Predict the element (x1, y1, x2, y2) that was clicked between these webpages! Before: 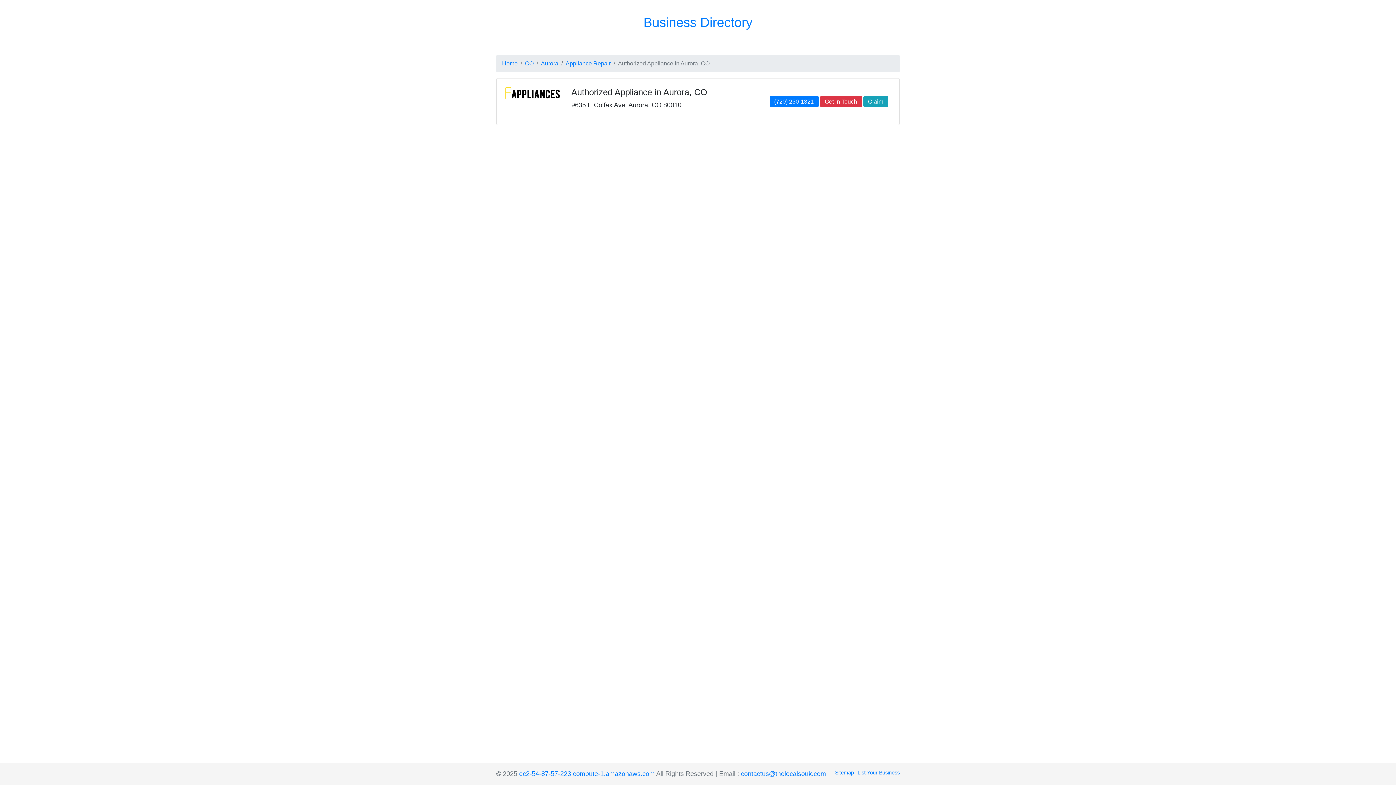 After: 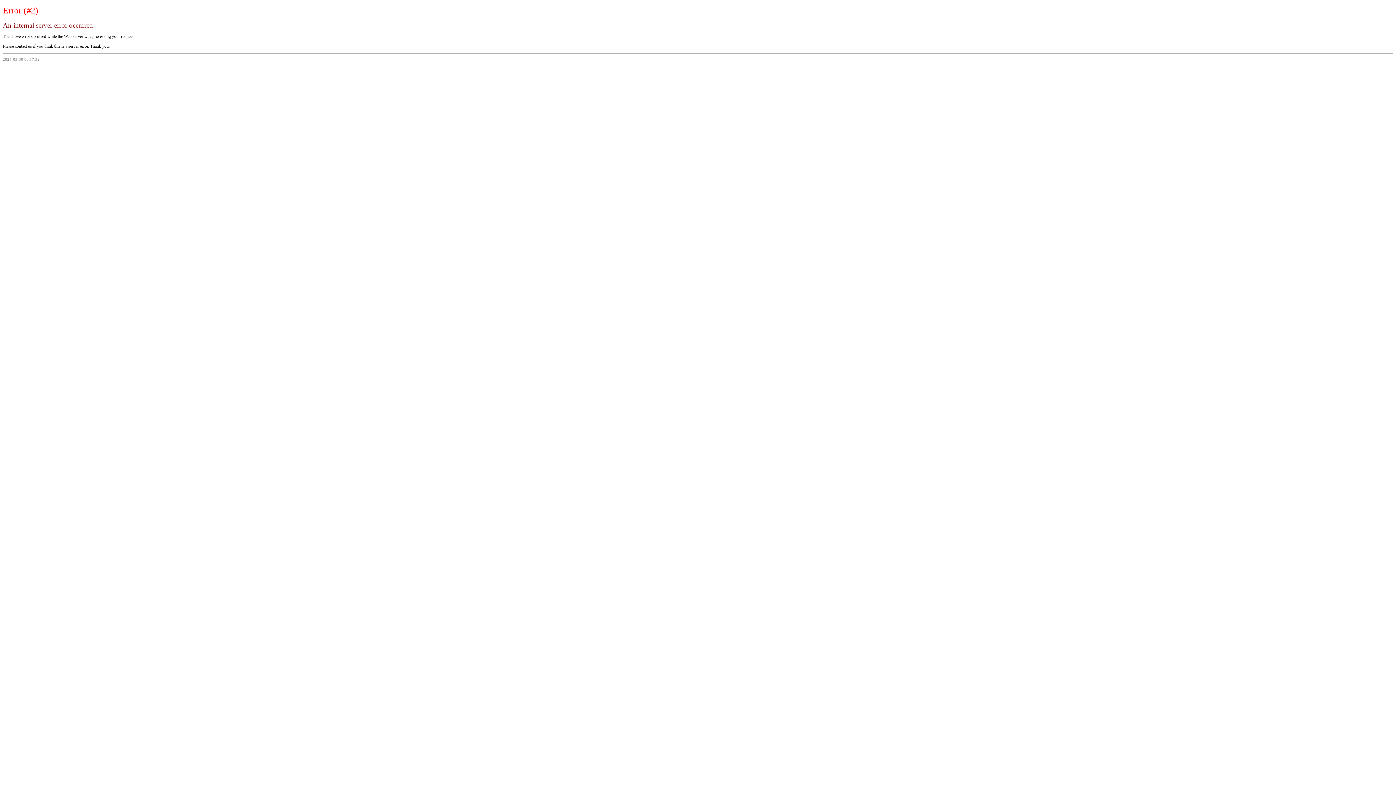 Action: bbox: (519, 770, 654, 777) label: ec2-54-87-57-223.compute-1.amazonaws.com